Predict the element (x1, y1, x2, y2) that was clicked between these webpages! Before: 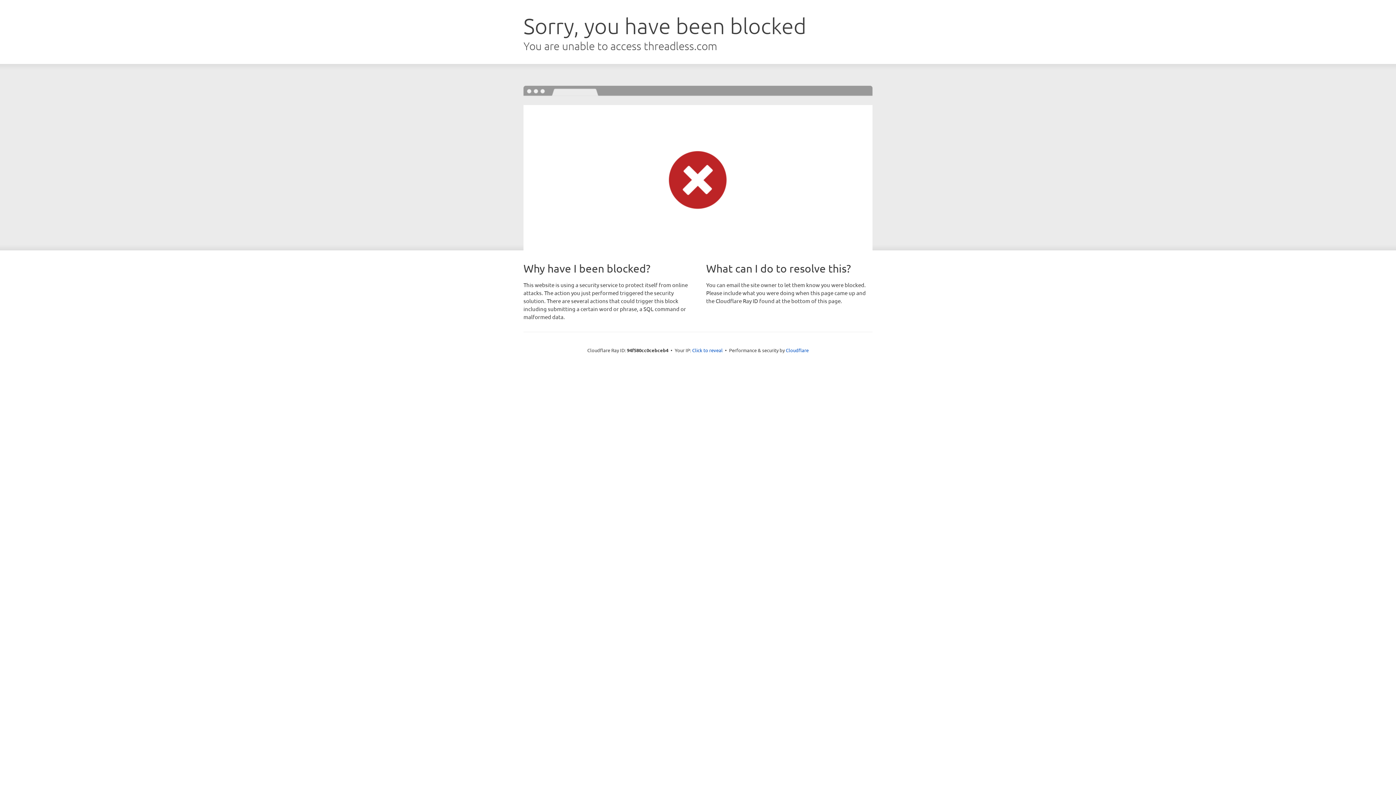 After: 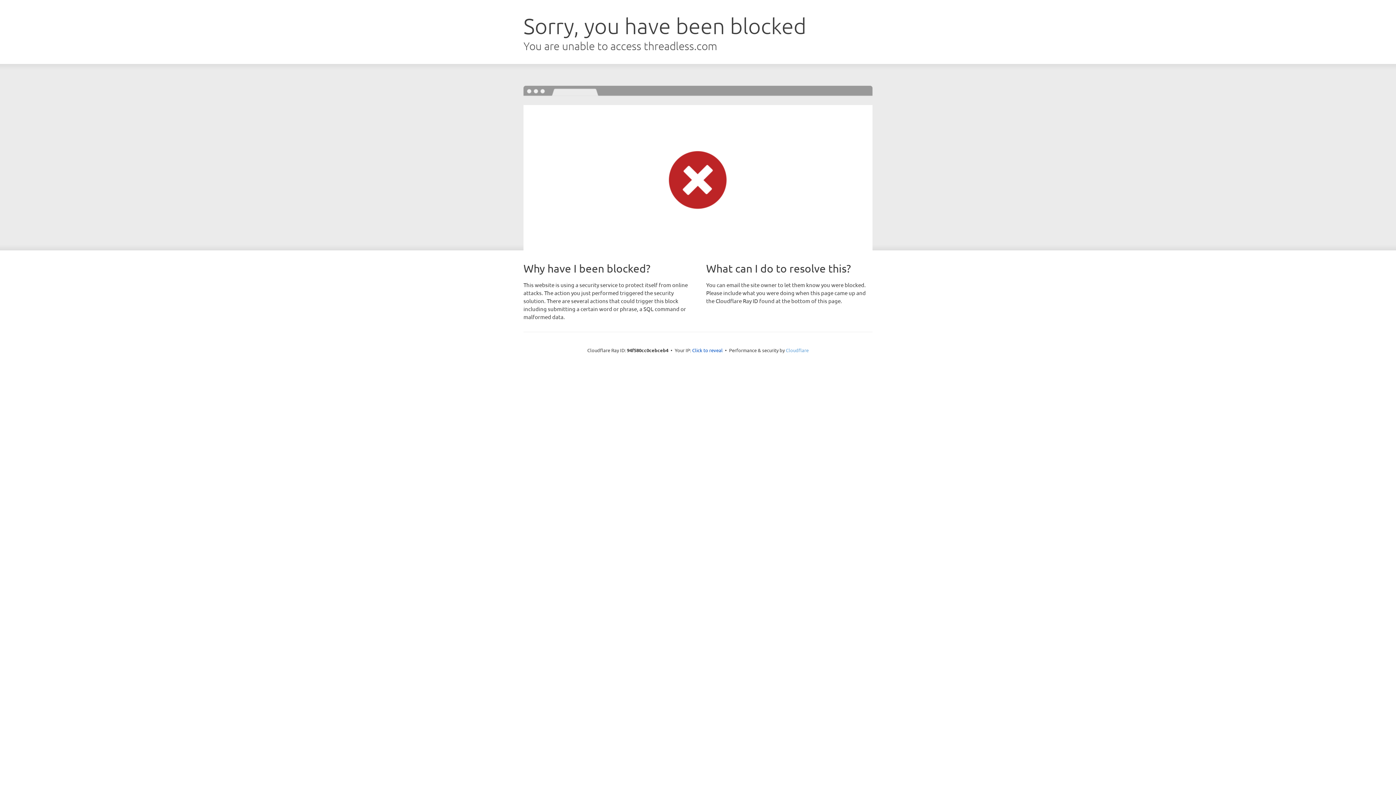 Action: bbox: (786, 347, 808, 353) label: Cloudflare